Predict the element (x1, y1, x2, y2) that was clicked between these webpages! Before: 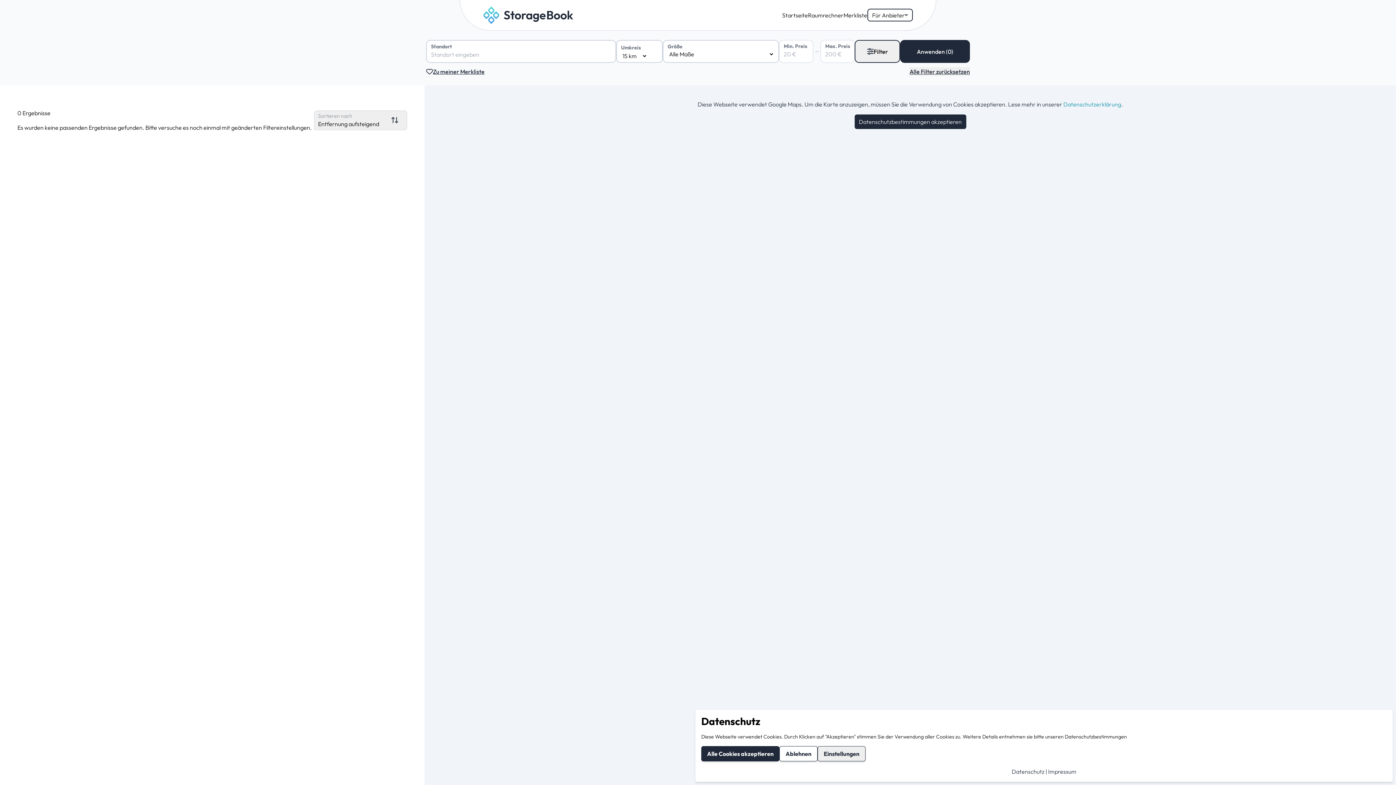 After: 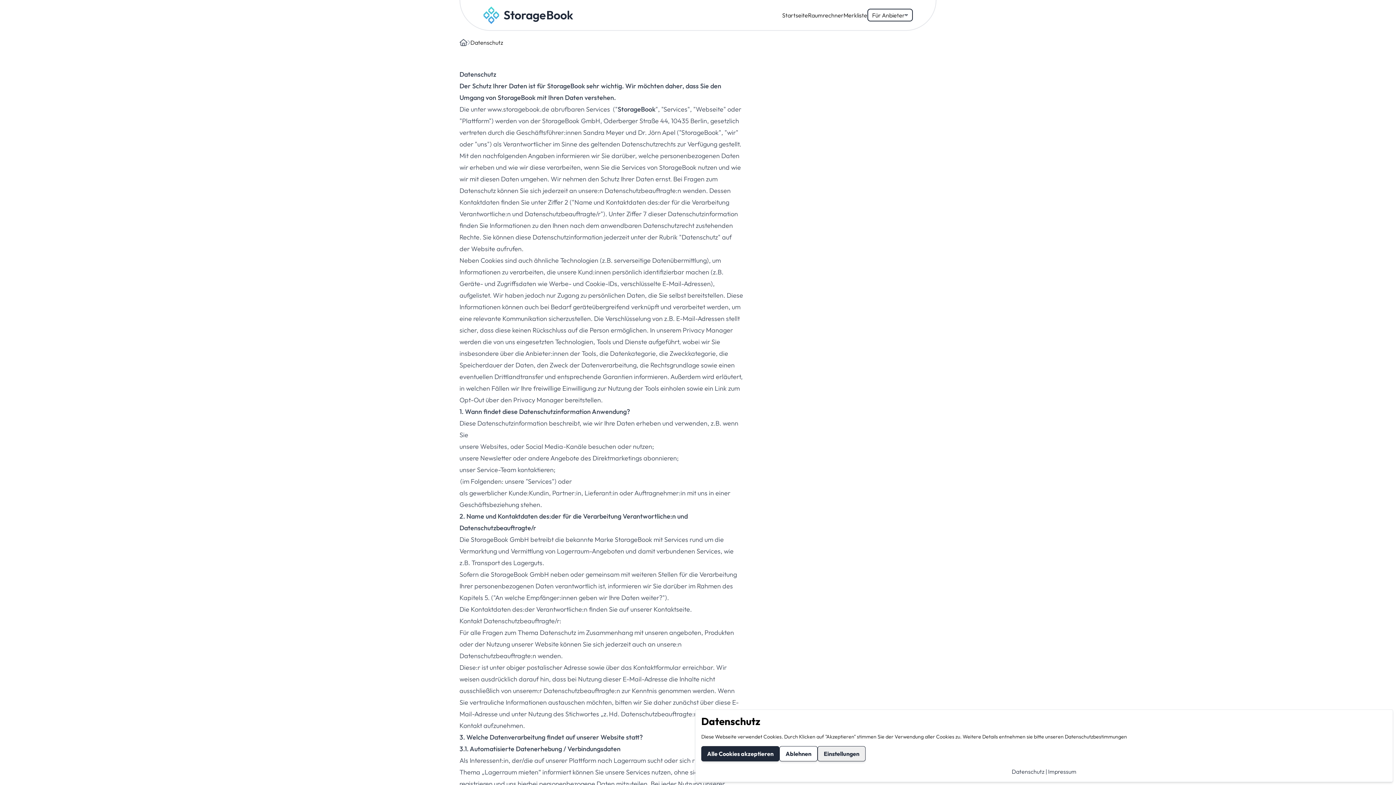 Action: bbox: (1012, 768, 1044, 775) label: Datenschutz